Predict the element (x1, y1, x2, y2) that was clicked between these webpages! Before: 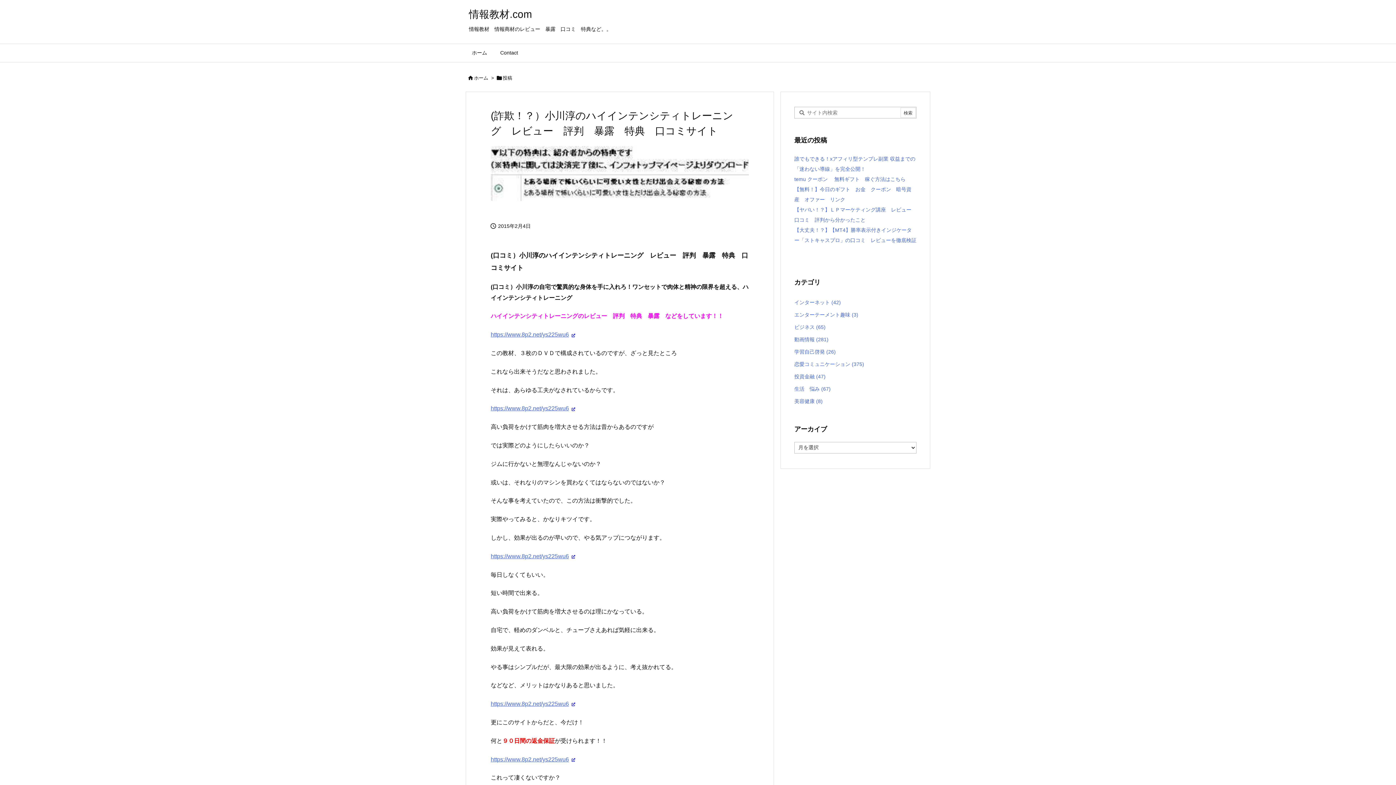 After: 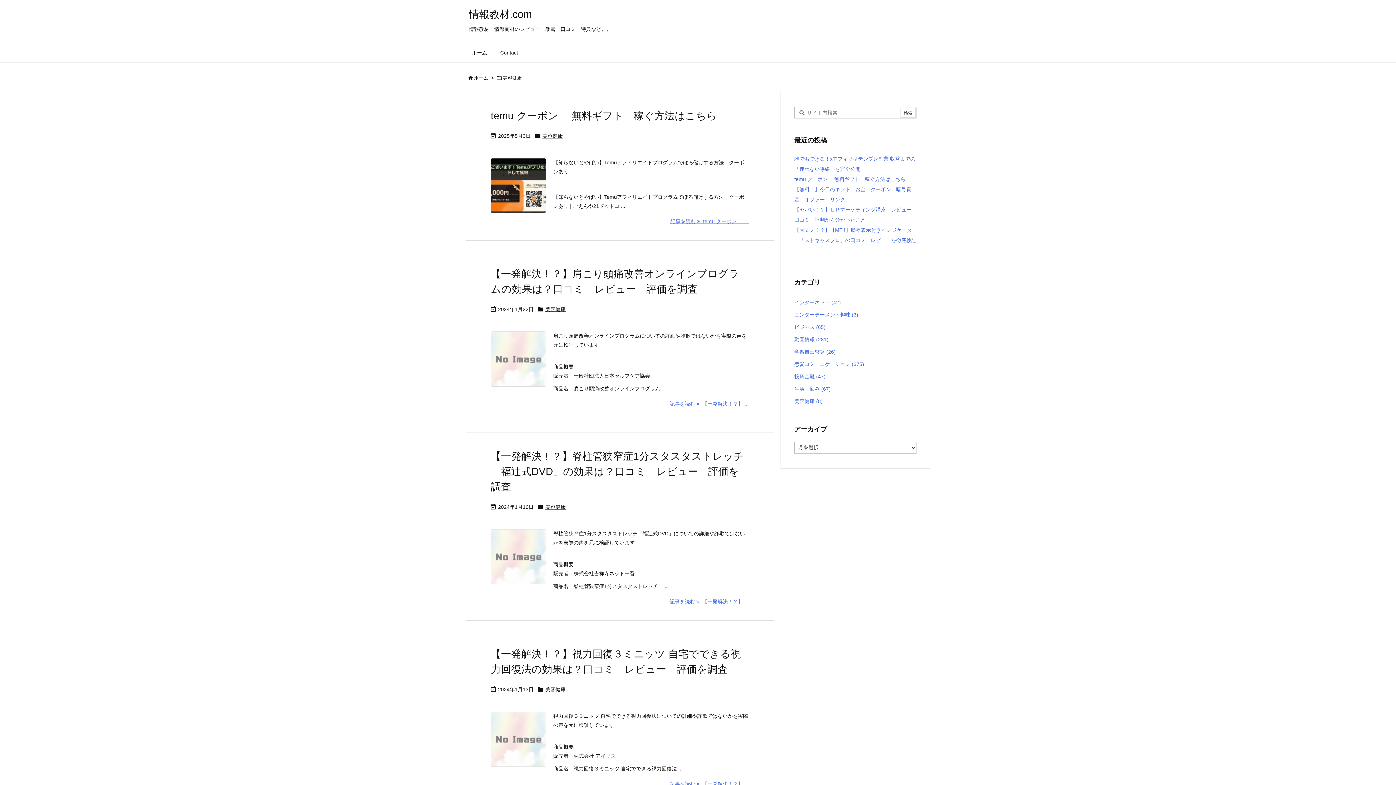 Action: bbox: (794, 395, 916, 407) label: 美容健康 (8)